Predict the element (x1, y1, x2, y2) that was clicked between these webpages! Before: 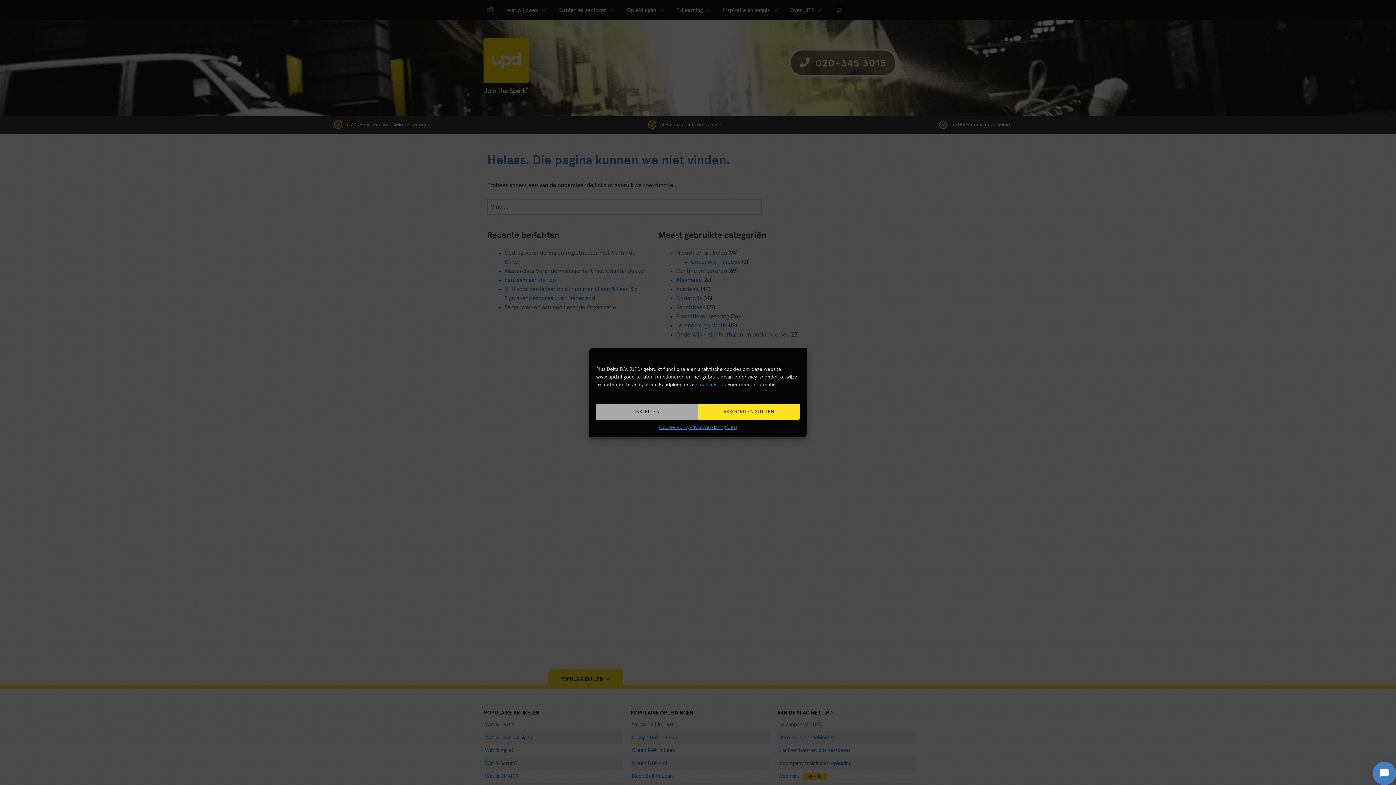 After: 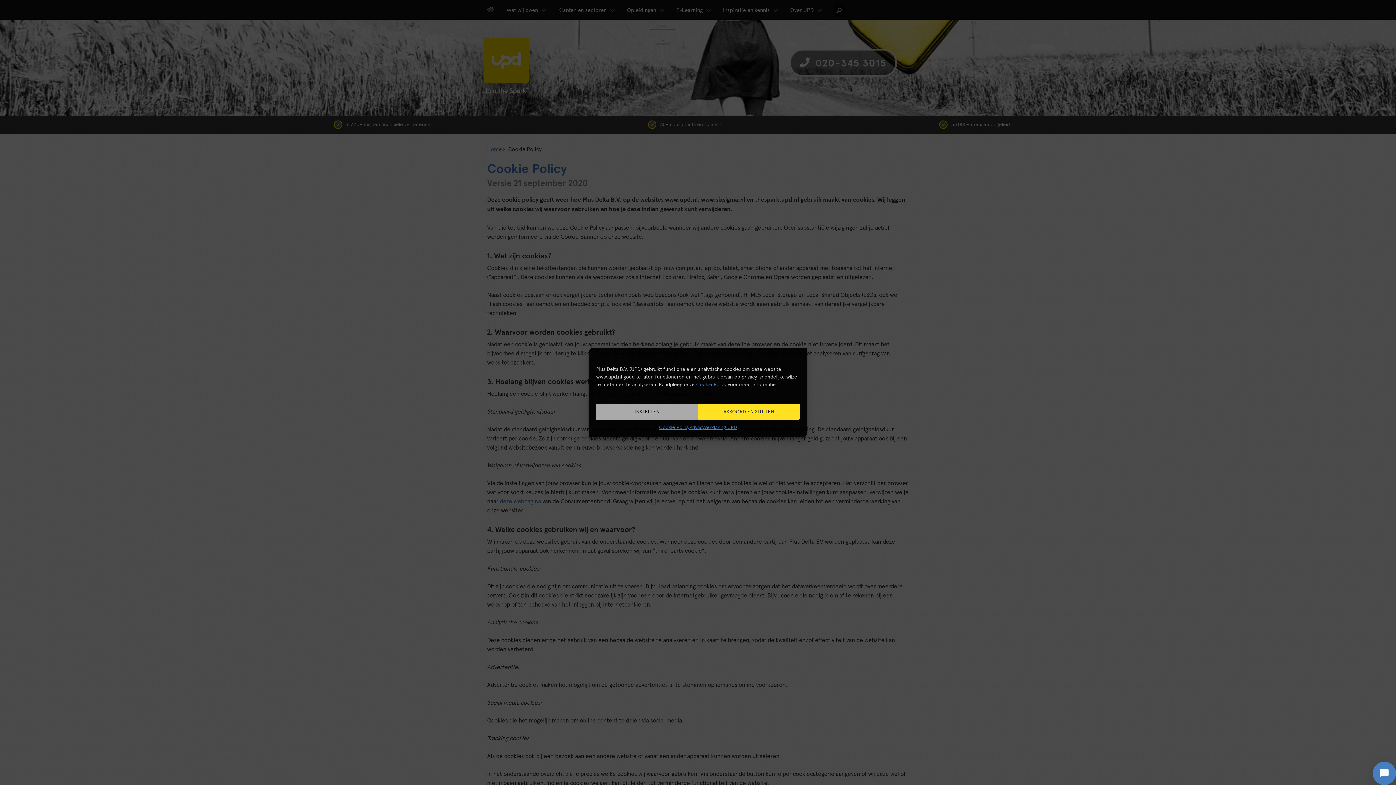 Action: bbox: (659, 423, 689, 431) label: Cookie Policy